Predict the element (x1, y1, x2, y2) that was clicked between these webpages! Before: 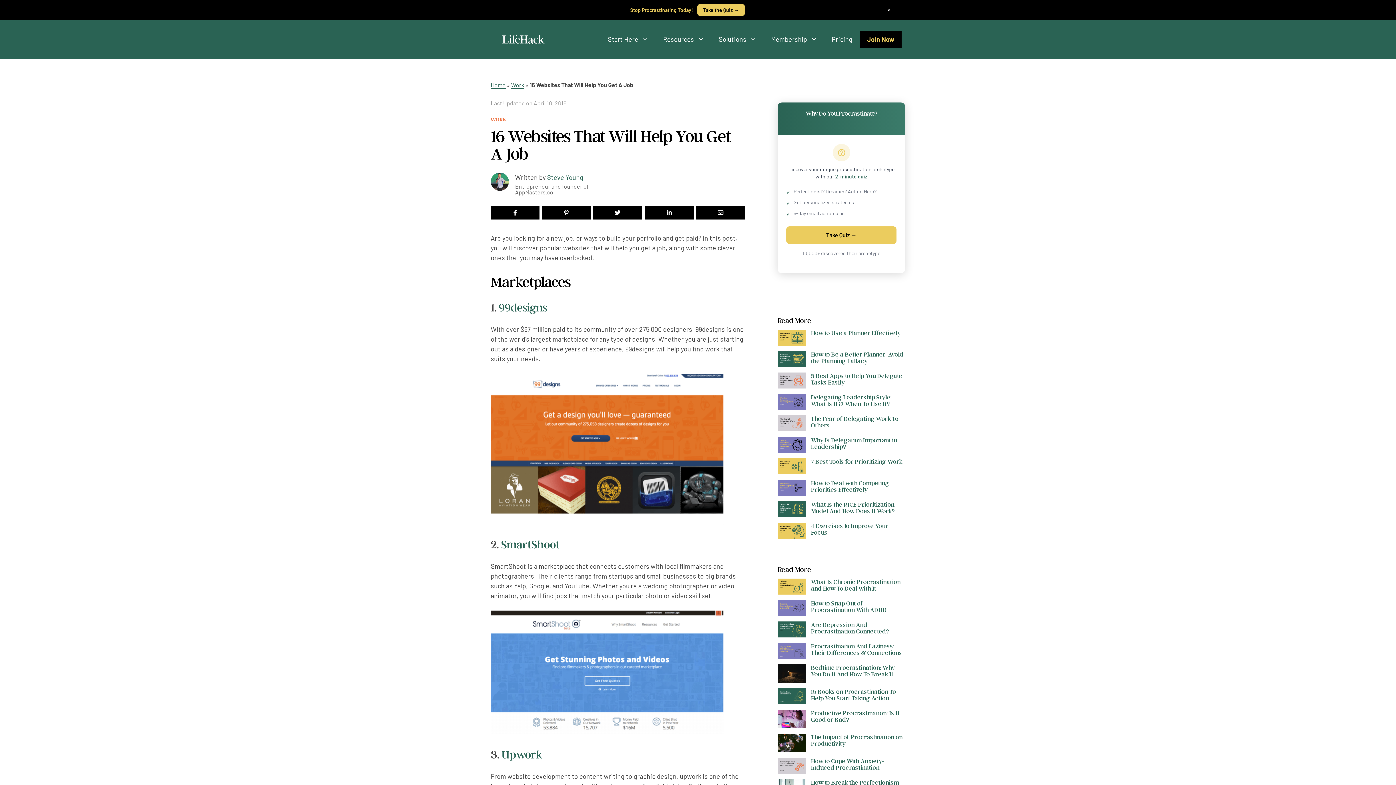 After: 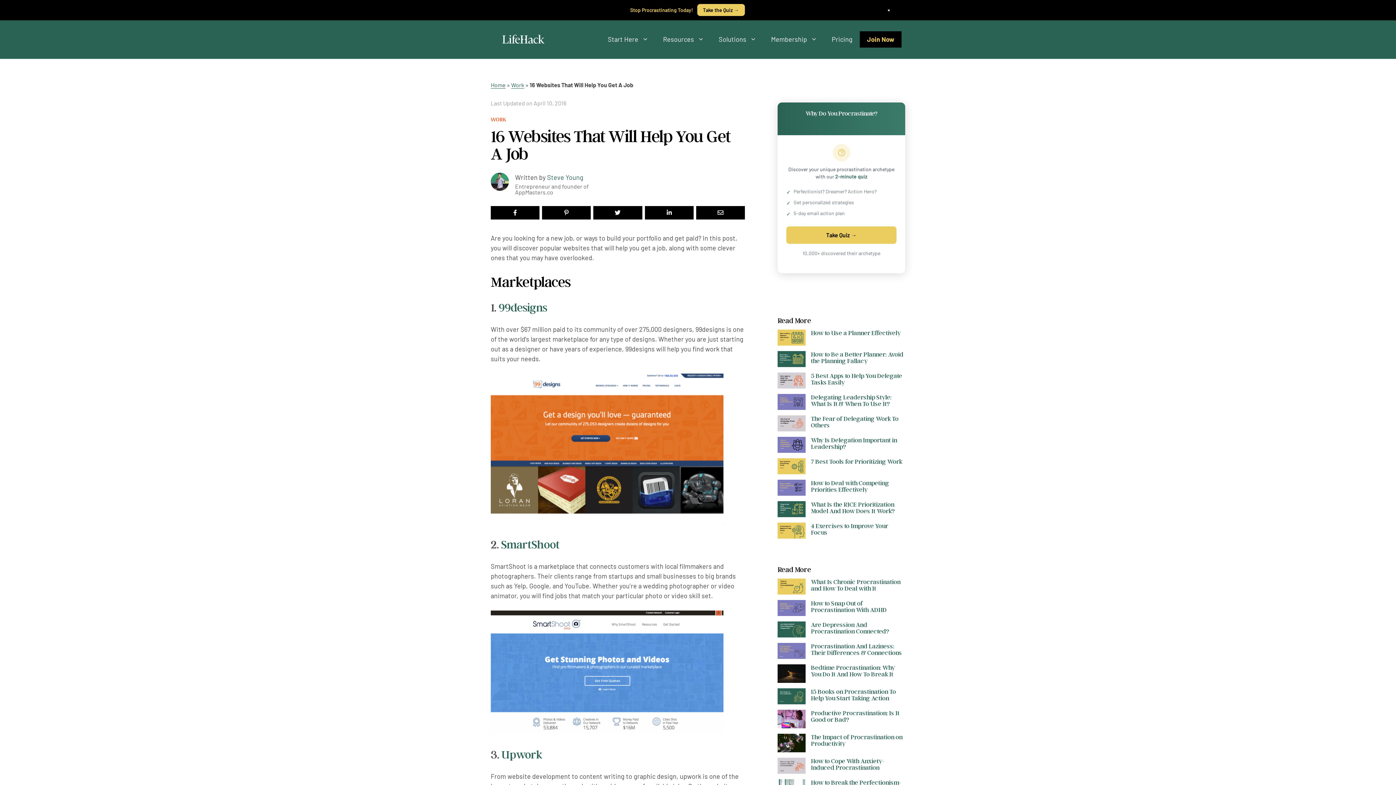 Action: bbox: (782, 256, 798, 268)